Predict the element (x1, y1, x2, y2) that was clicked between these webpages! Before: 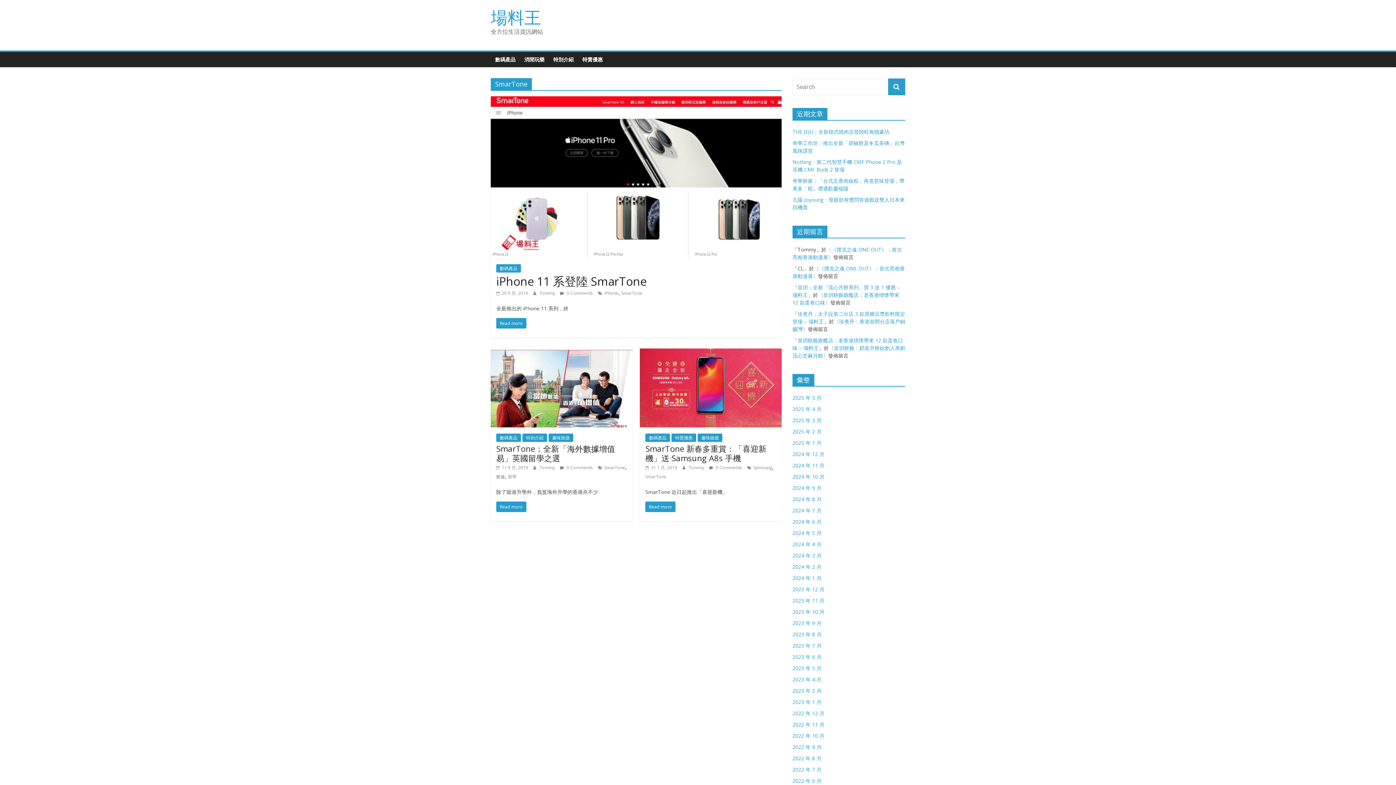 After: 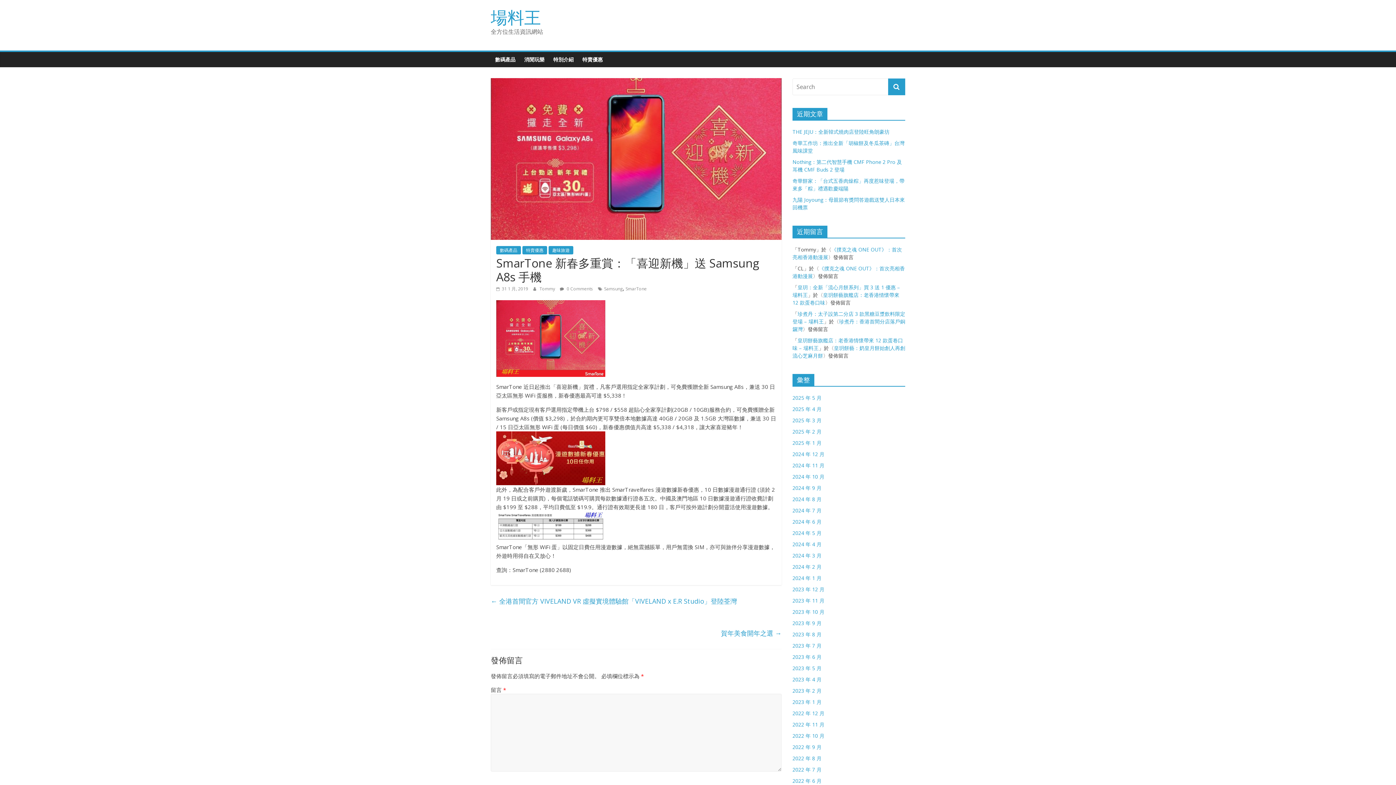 Action: bbox: (645, 443, 766, 463) label: SmarTone 新春多重賞：「喜迎新機」送 Samsung A8s 手機